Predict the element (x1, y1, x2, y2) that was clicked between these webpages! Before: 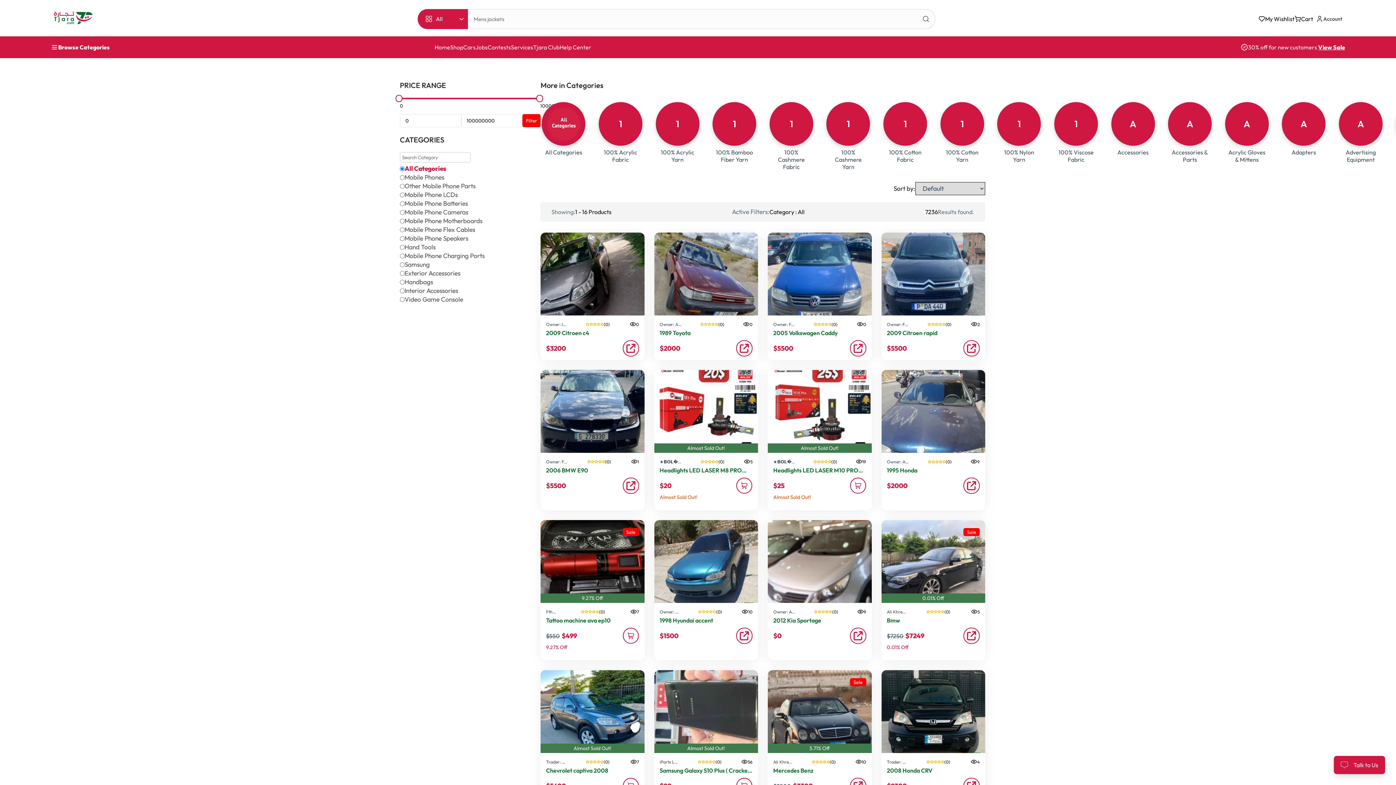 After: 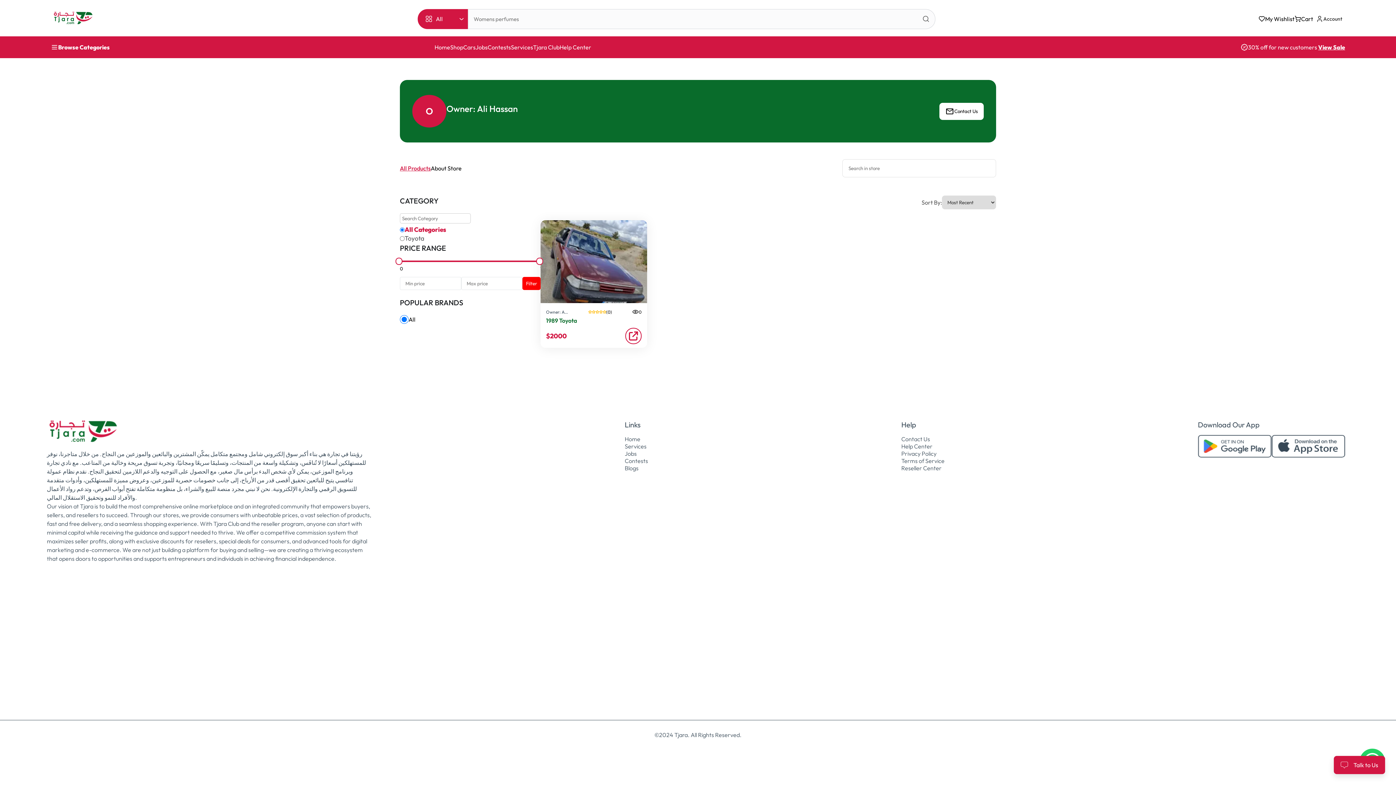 Action: bbox: (659, 321, 681, 327) label: Owner: A...